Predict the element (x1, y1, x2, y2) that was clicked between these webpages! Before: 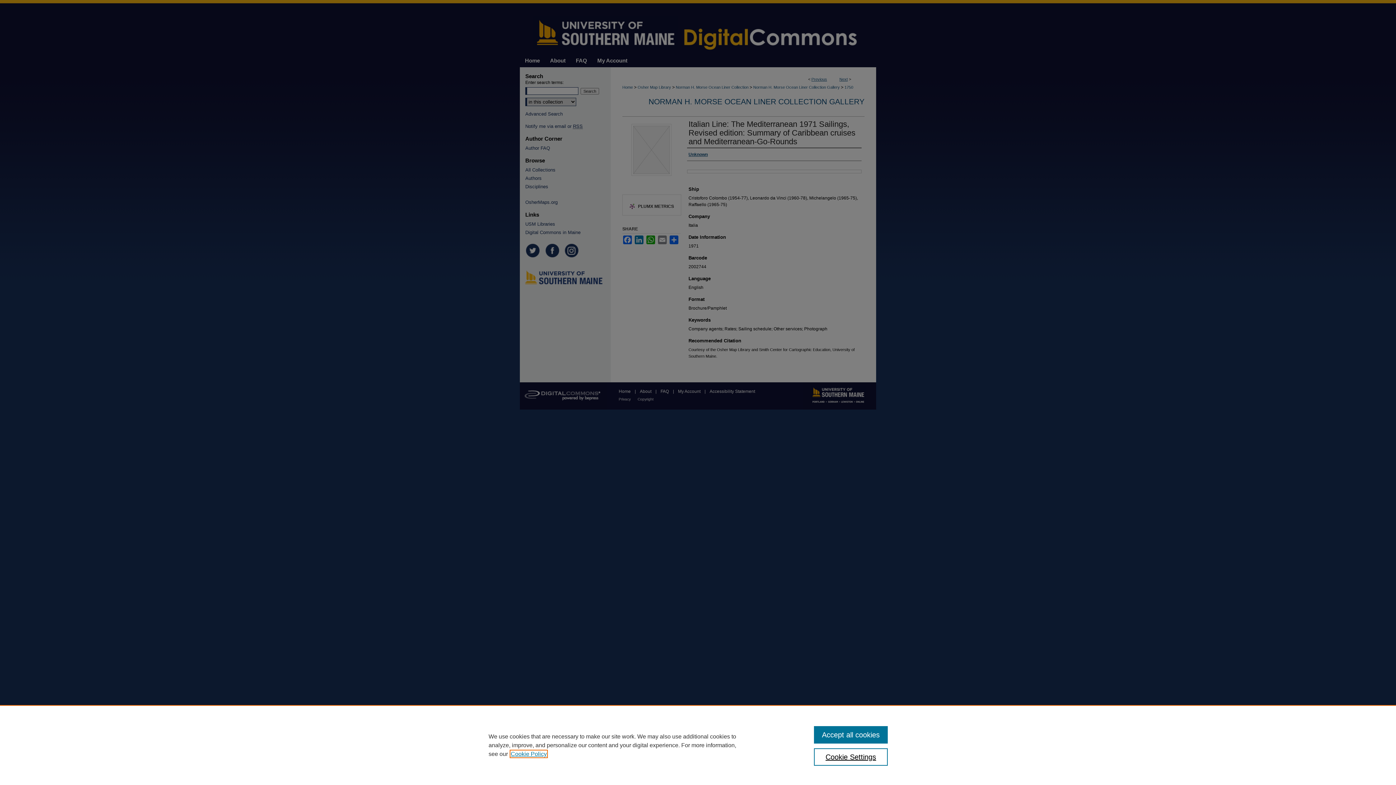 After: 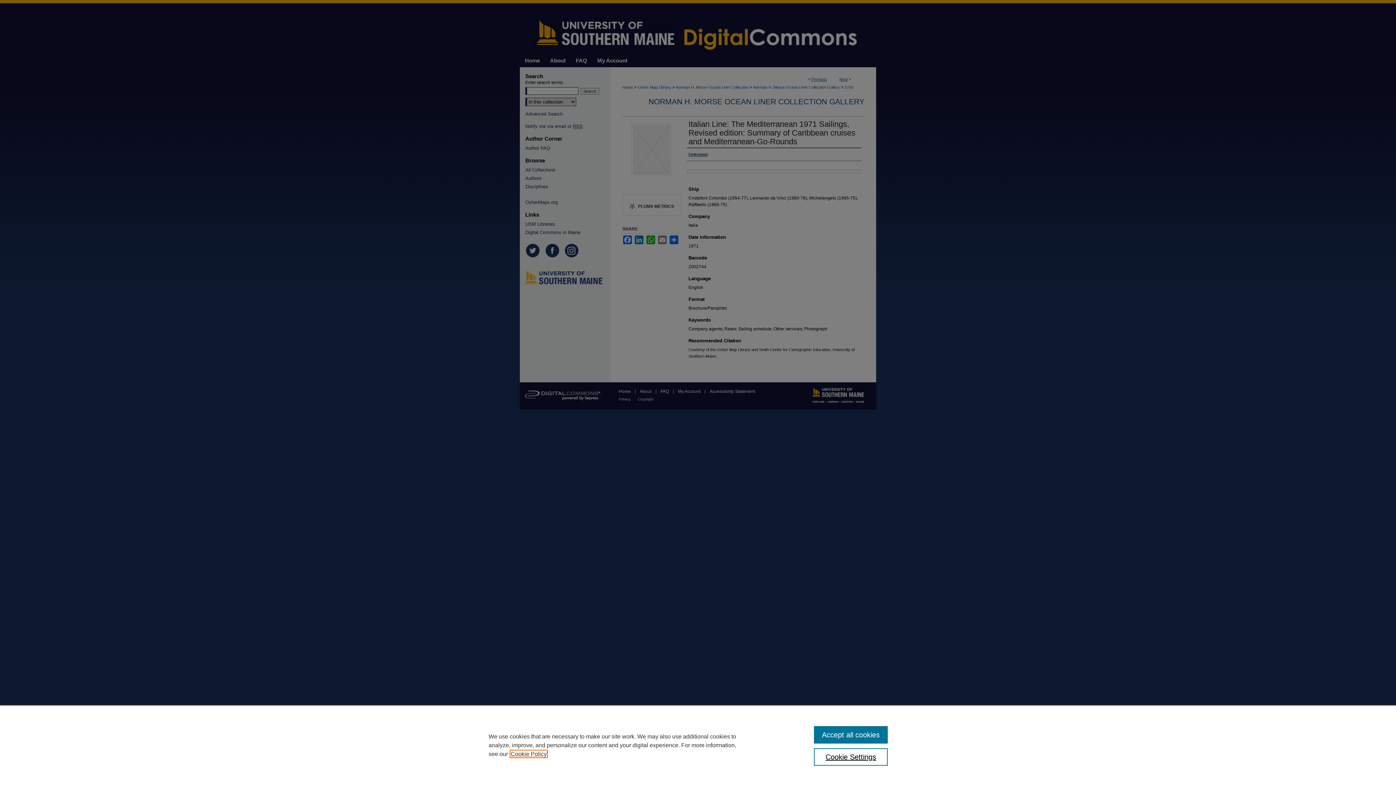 Action: bbox: (510, 751, 546, 757) label: , opens in a new tab